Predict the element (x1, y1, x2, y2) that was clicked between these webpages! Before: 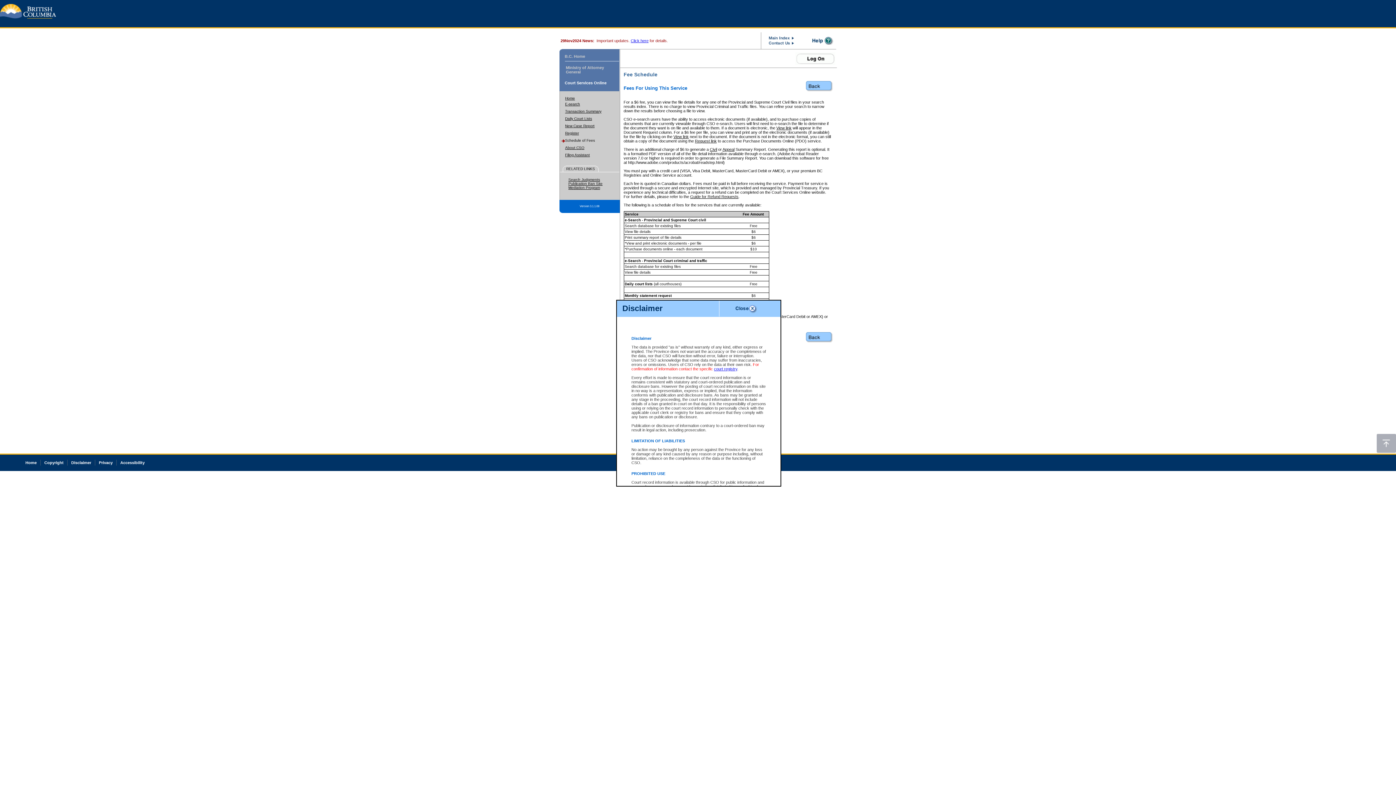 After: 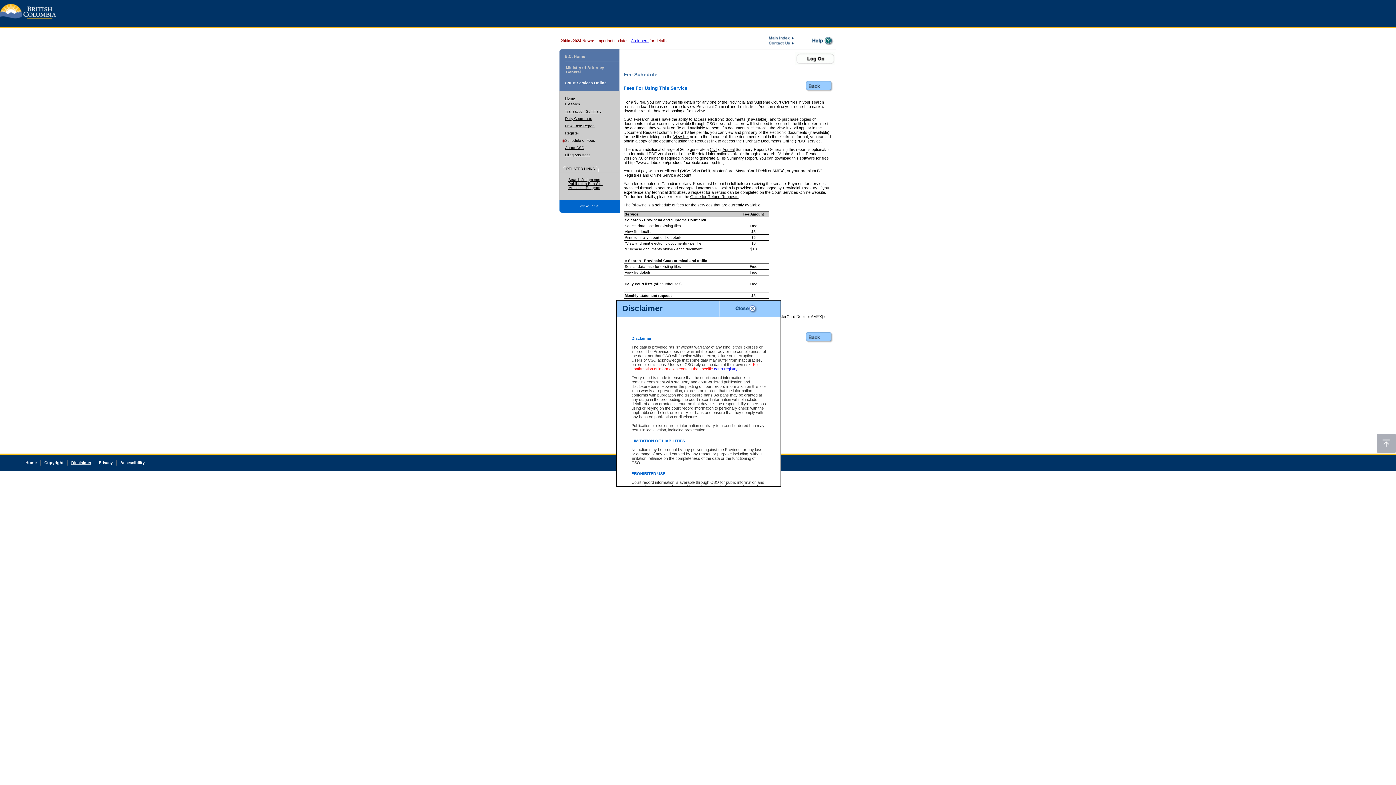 Action: label: Disclaimer bbox: (71, 460, 91, 465)